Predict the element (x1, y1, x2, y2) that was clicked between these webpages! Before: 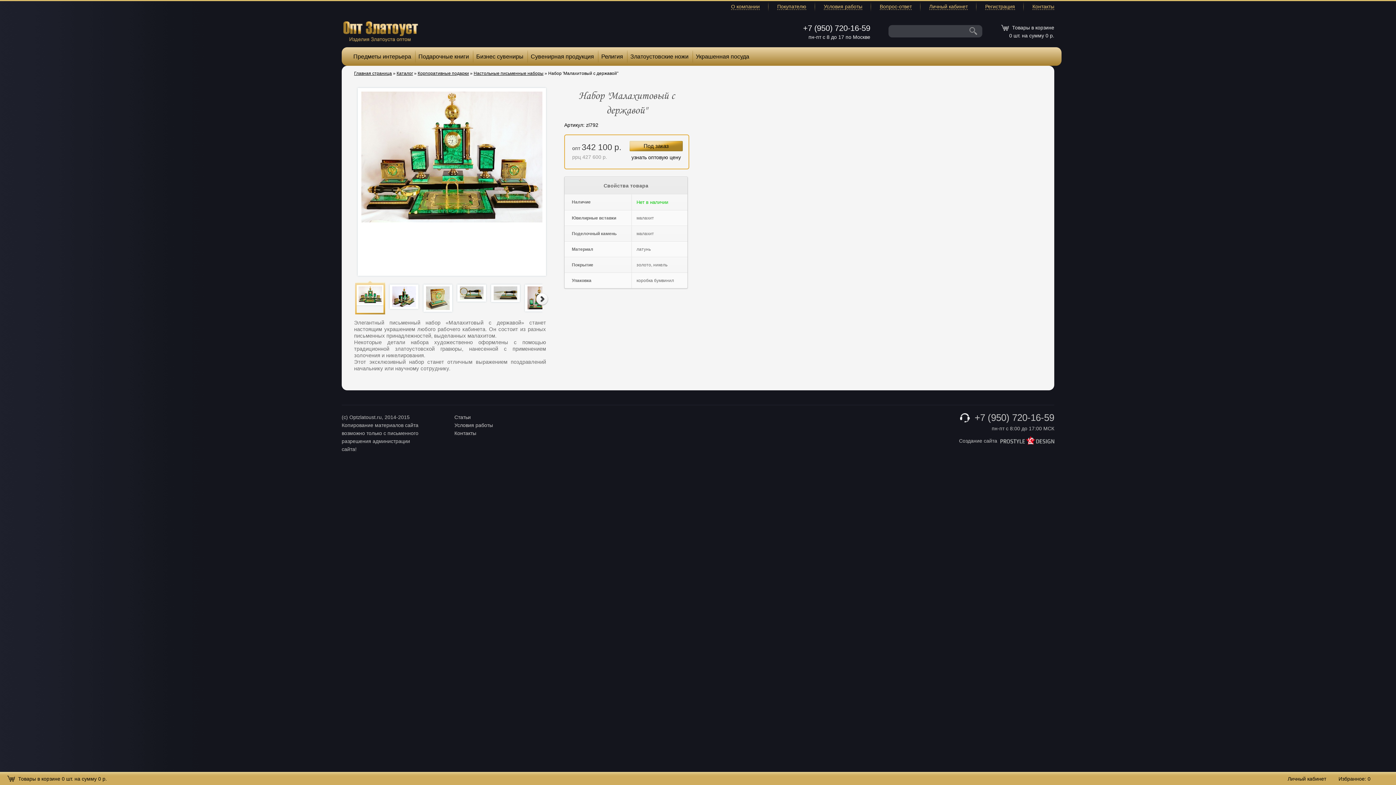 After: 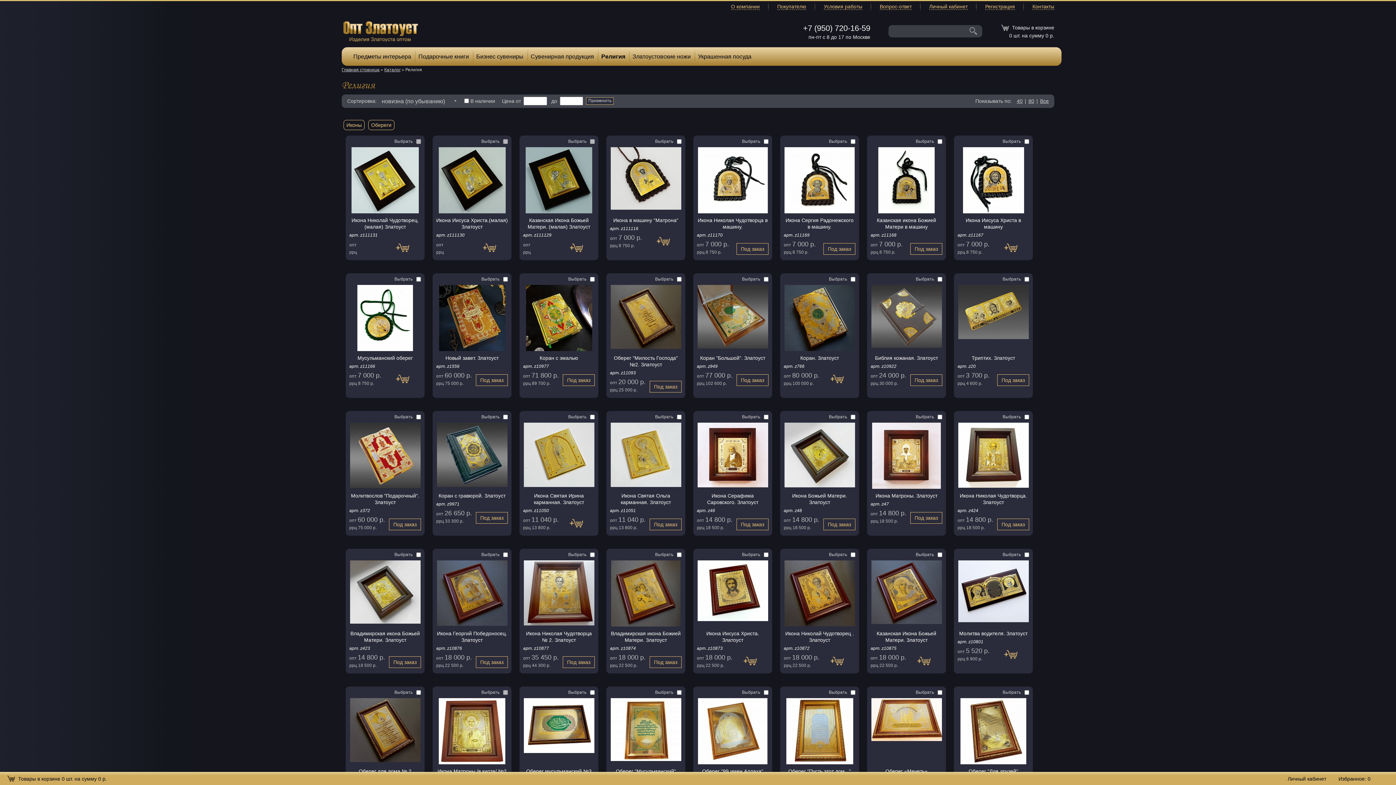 Action: label: Религия bbox: (597, 47, 627, 65)